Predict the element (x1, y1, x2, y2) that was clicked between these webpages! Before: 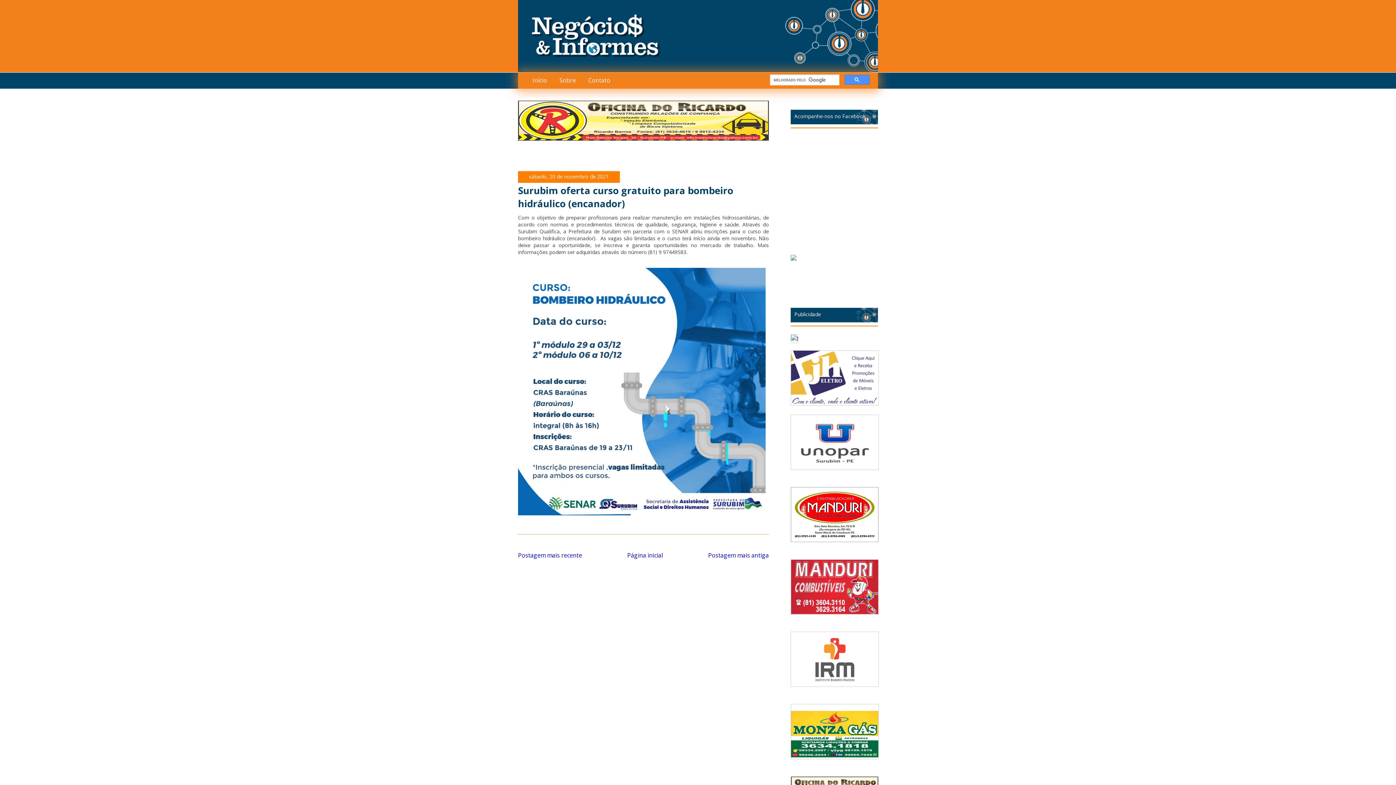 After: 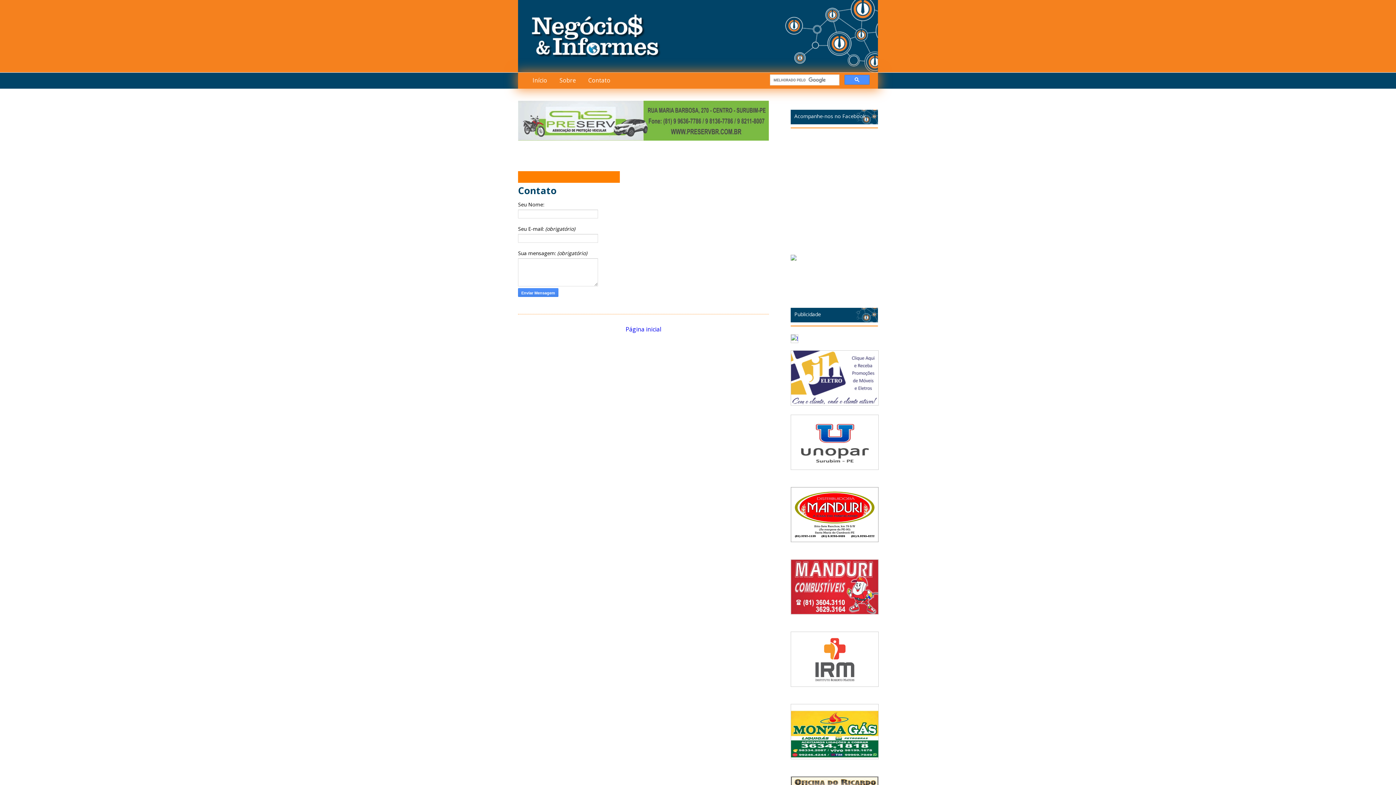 Action: label: Contato bbox: (588, 76, 610, 84)